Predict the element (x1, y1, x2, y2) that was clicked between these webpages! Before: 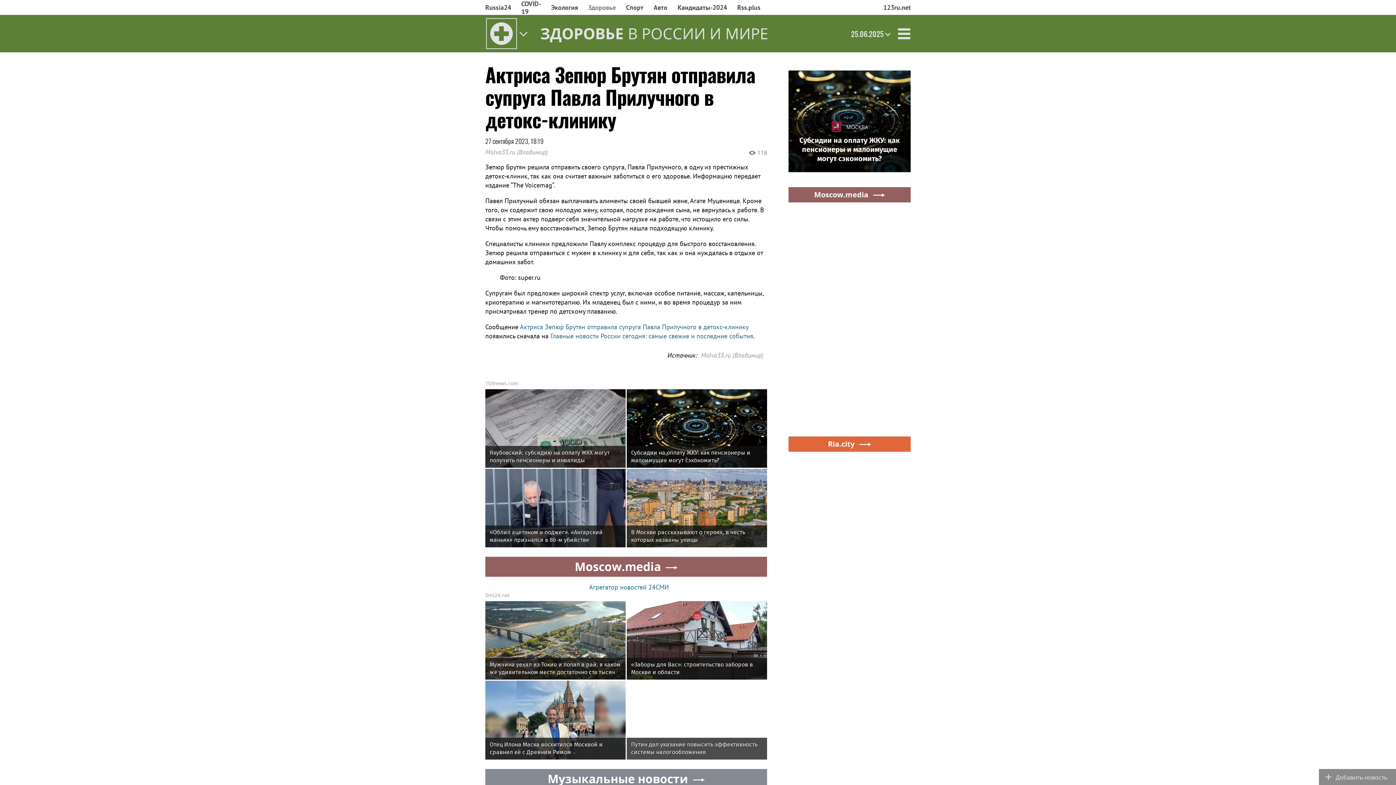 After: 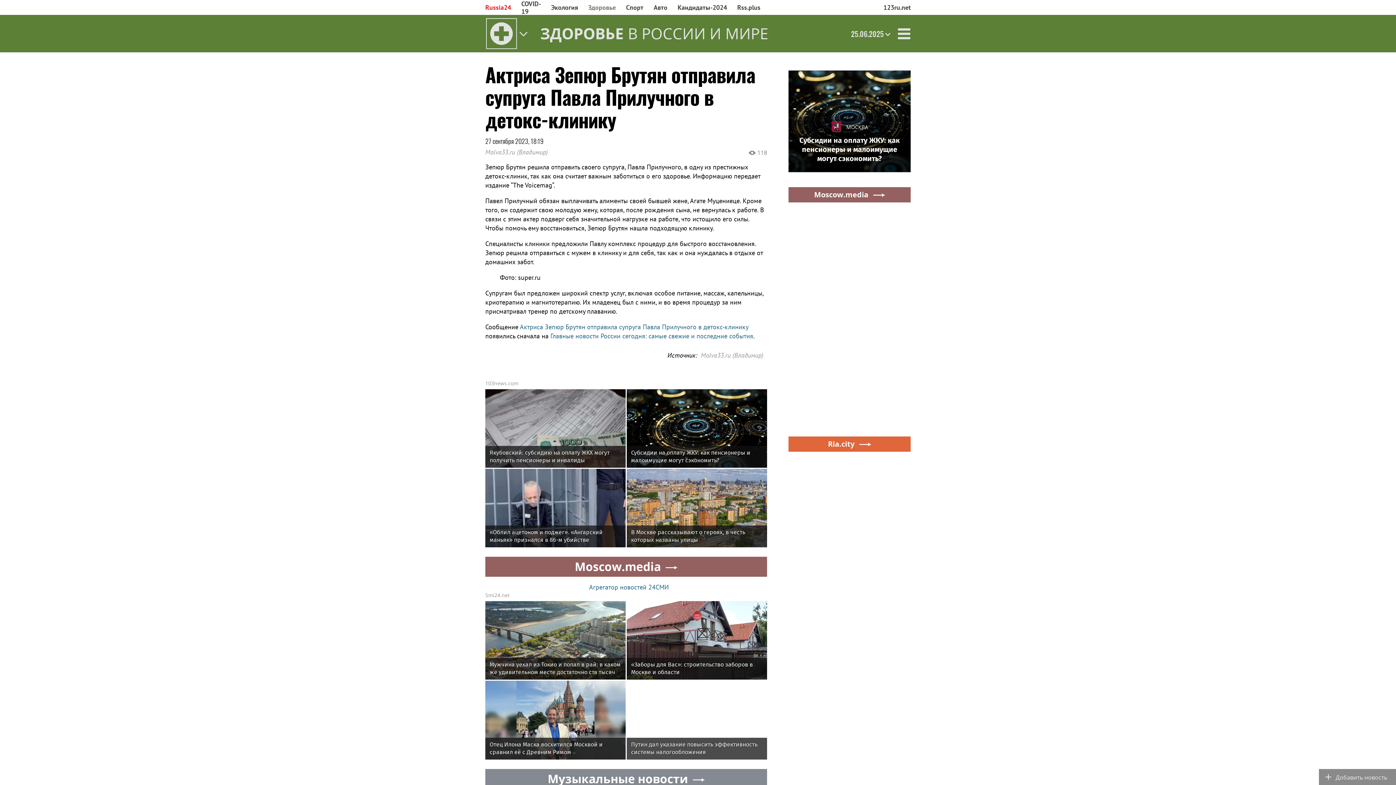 Action: bbox: (480, 0, 516, 15) label: Russia24